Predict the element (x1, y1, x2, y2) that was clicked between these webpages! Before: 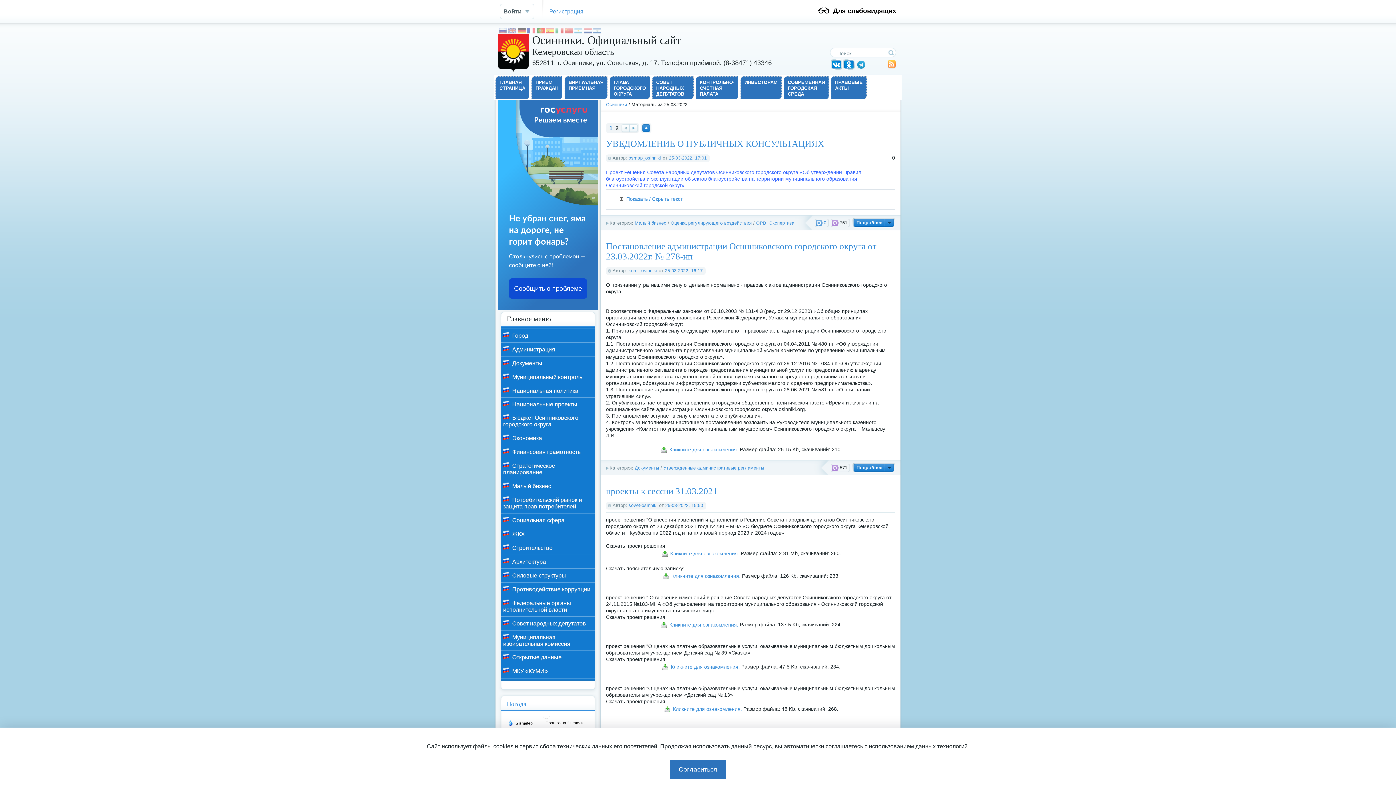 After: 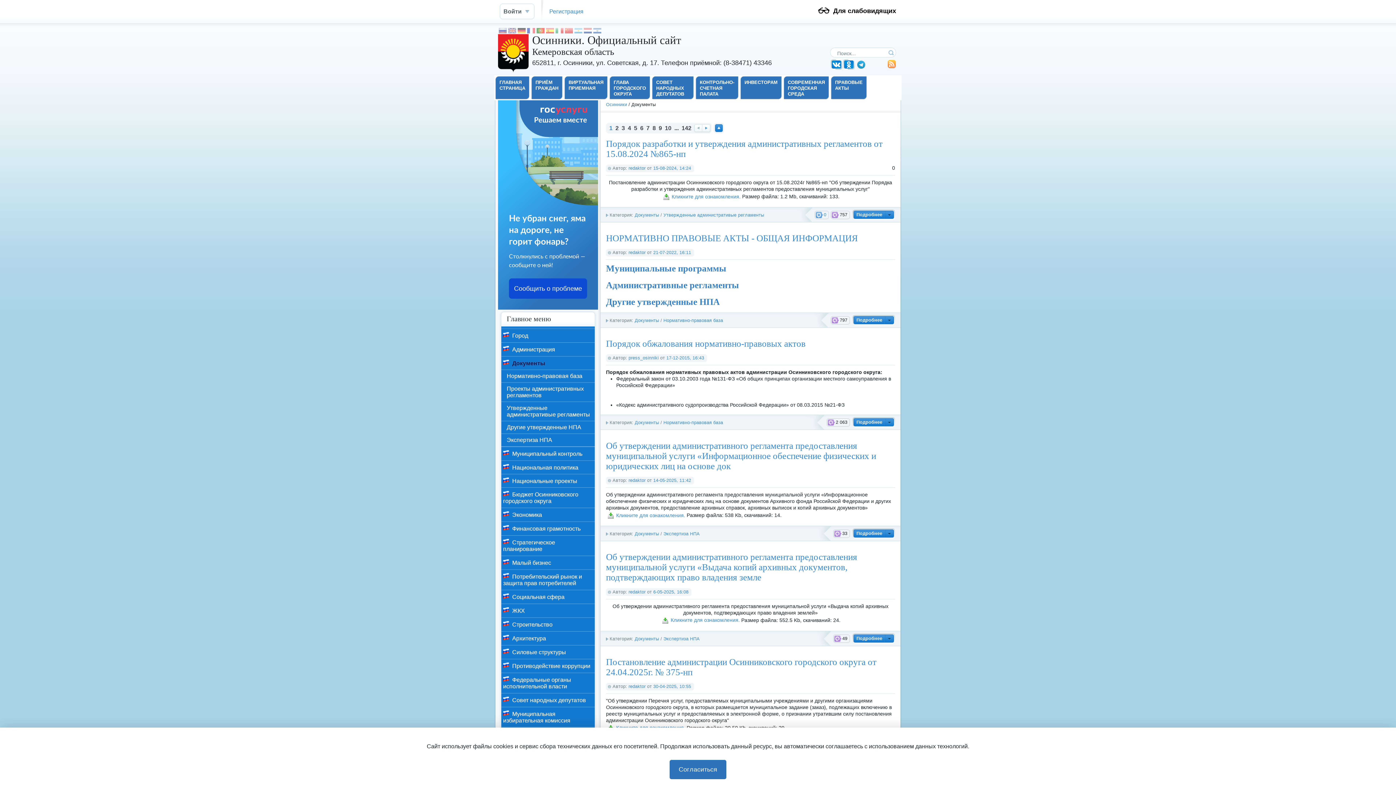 Action: bbox: (831, 76, 866, 99) label: ПРАВОВЫЕ
АКТЫ